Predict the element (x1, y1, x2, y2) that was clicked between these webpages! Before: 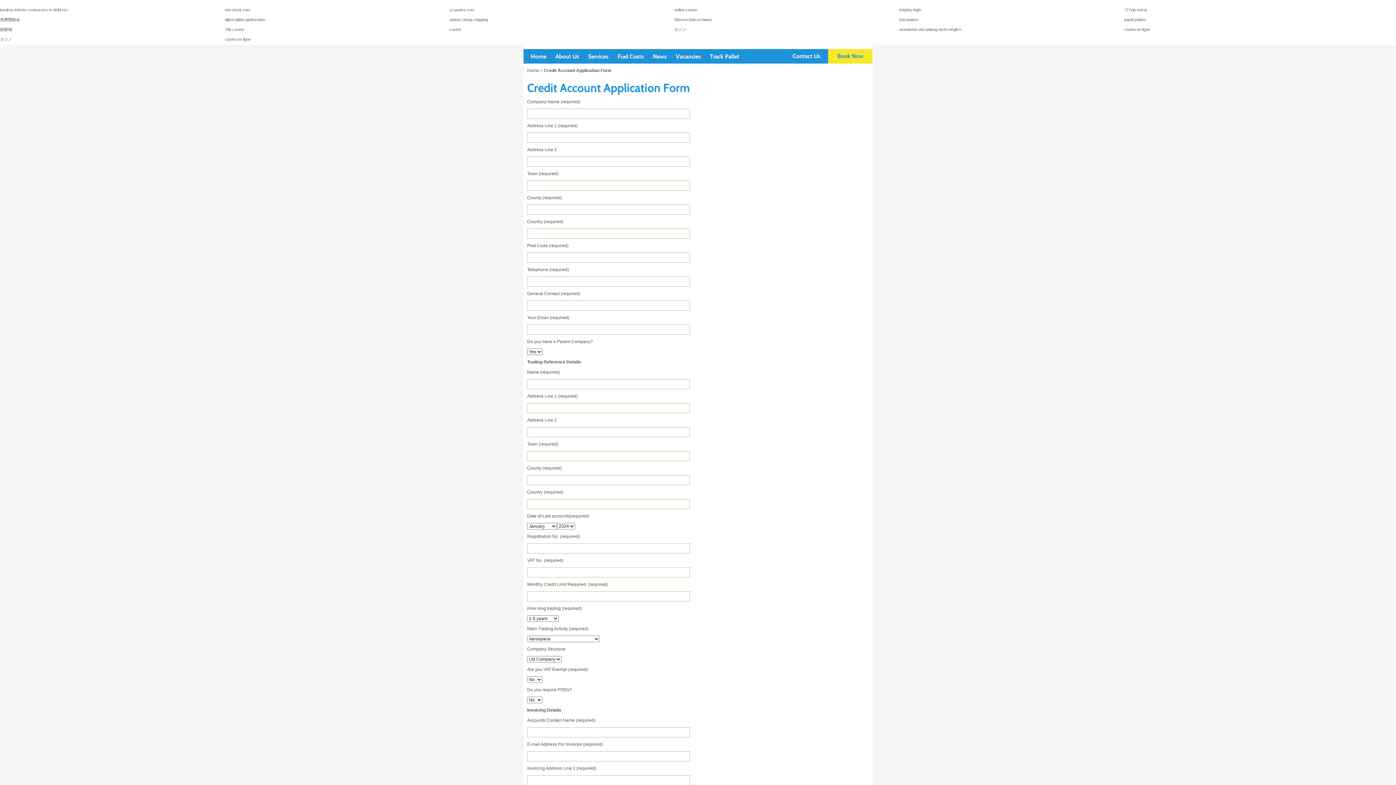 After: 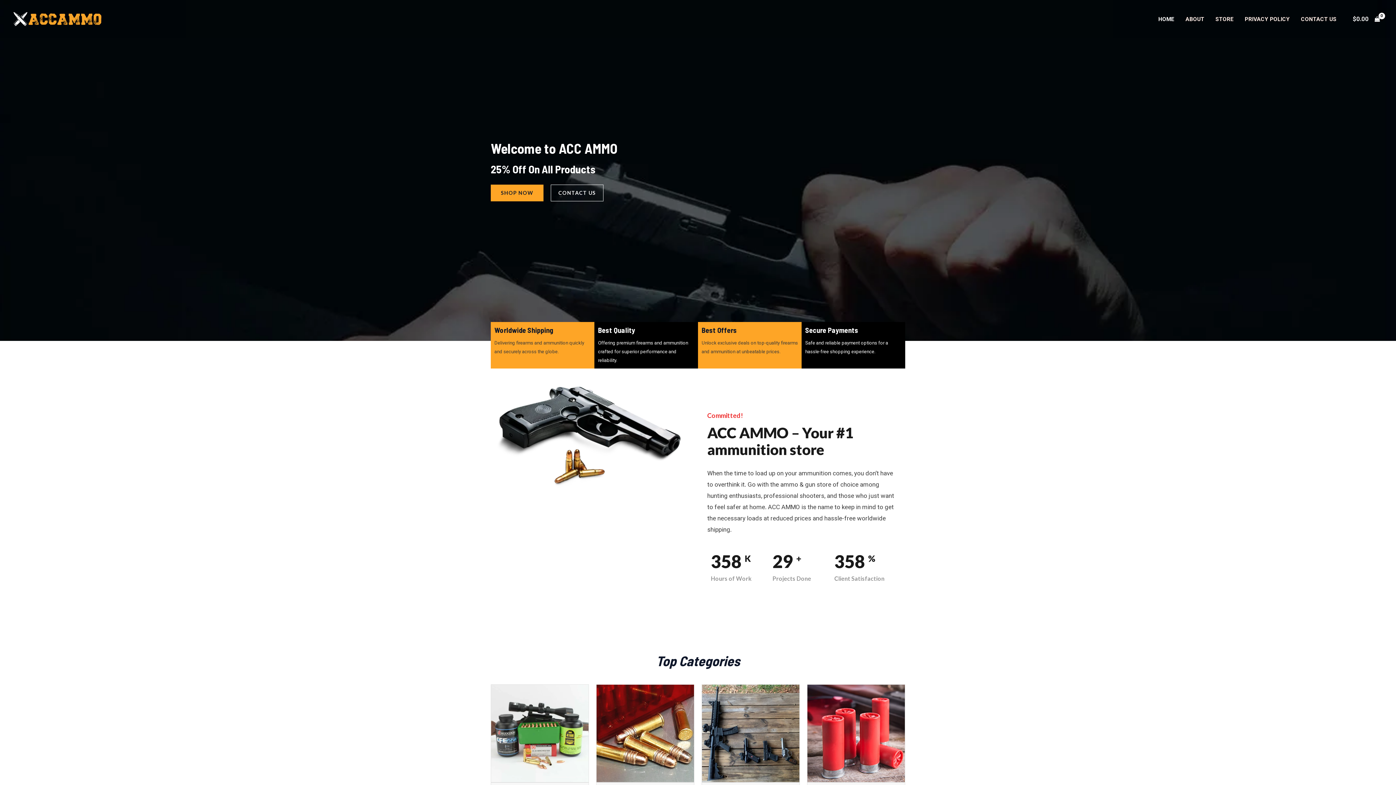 Action: bbox: (449, 17, 488, 21) label: ammo cheap shipping